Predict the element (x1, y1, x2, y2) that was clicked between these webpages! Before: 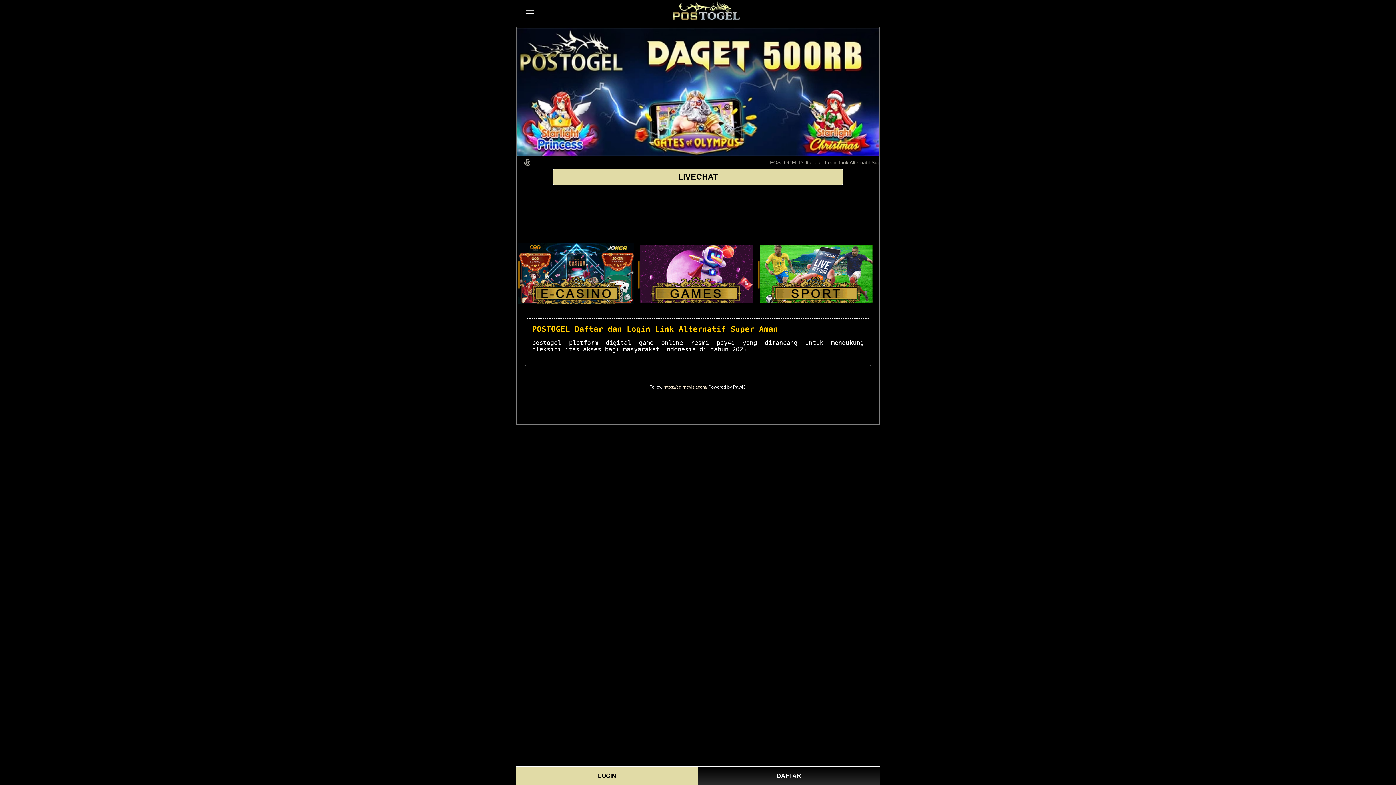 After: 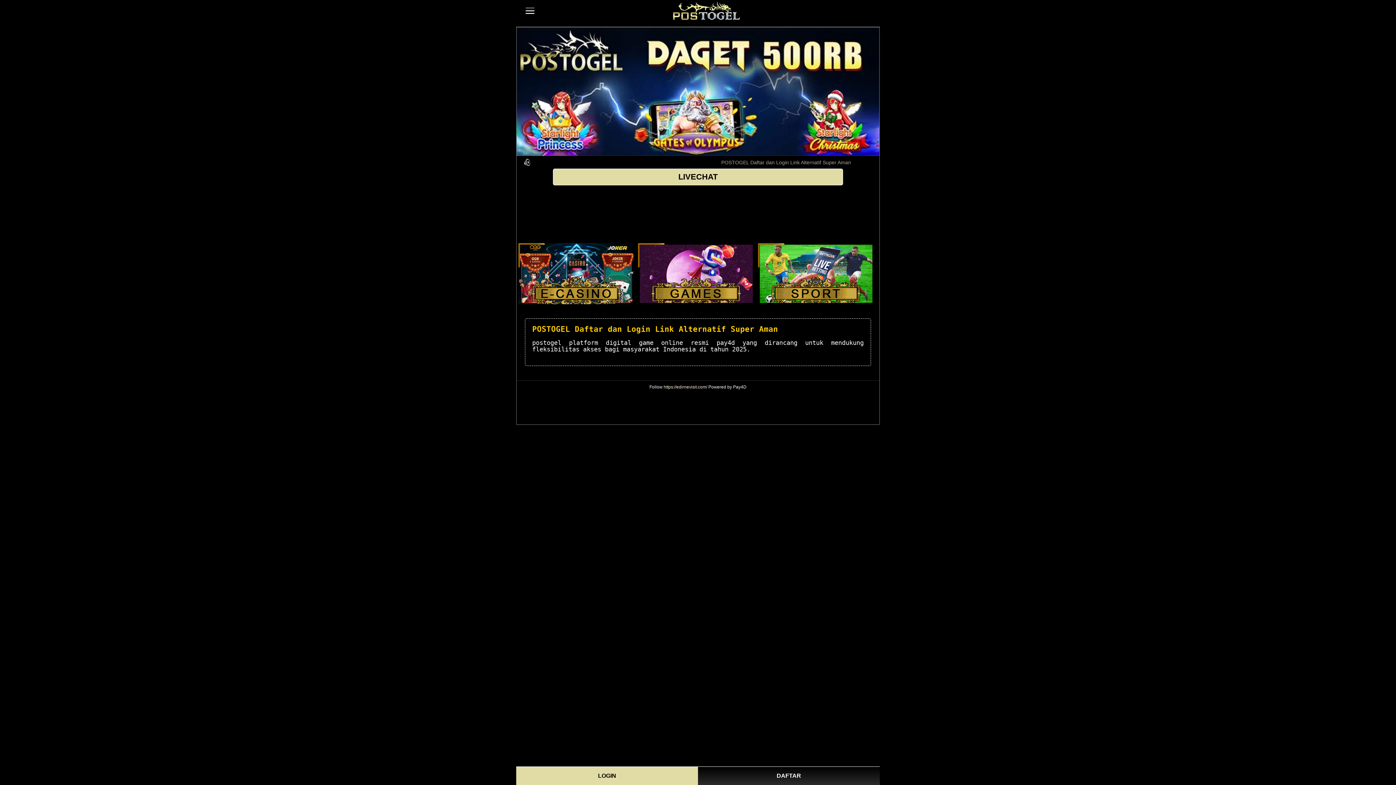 Action: label: https://edirnevisit.com/ bbox: (663, 384, 707, 389)